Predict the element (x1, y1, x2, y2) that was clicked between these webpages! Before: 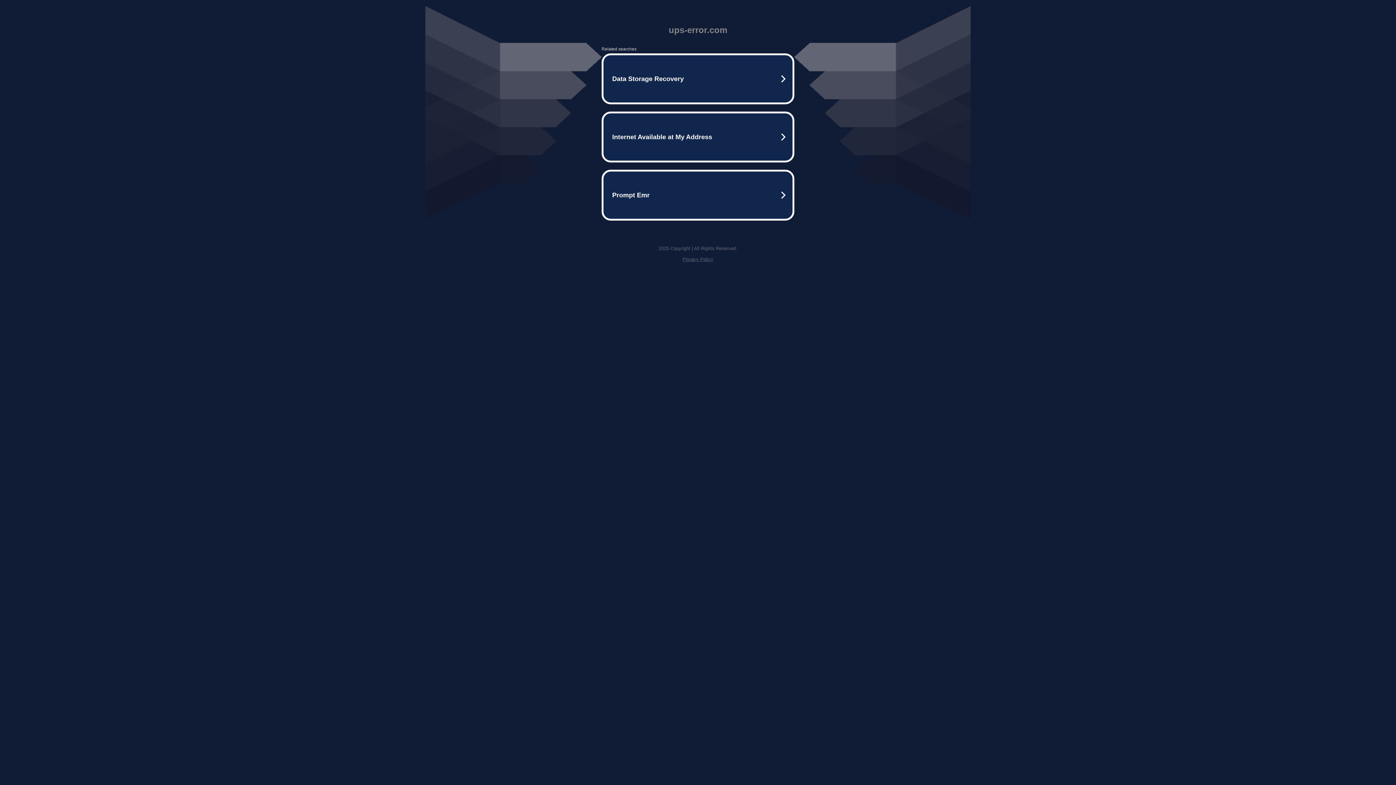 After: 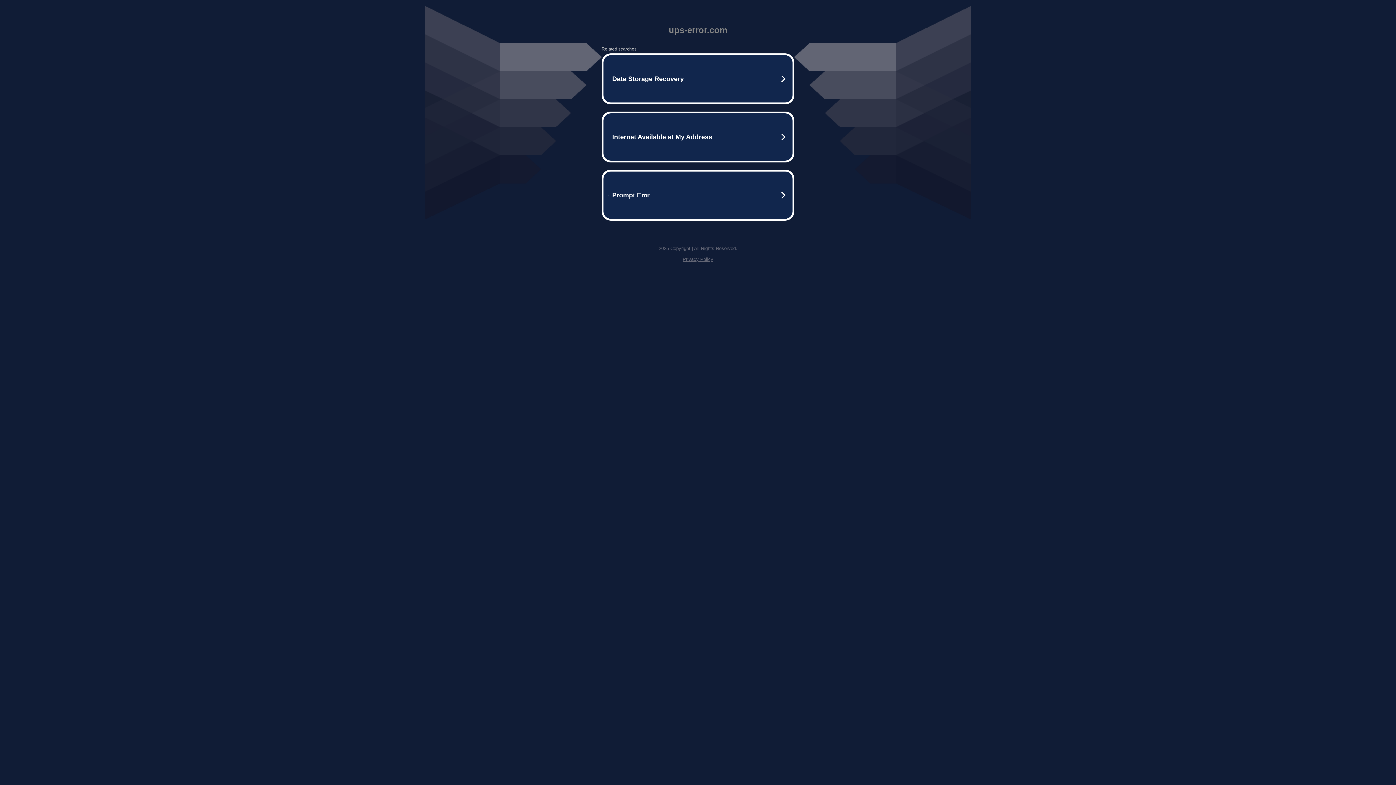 Action: bbox: (682, 256, 713, 262) label: Privacy Policy